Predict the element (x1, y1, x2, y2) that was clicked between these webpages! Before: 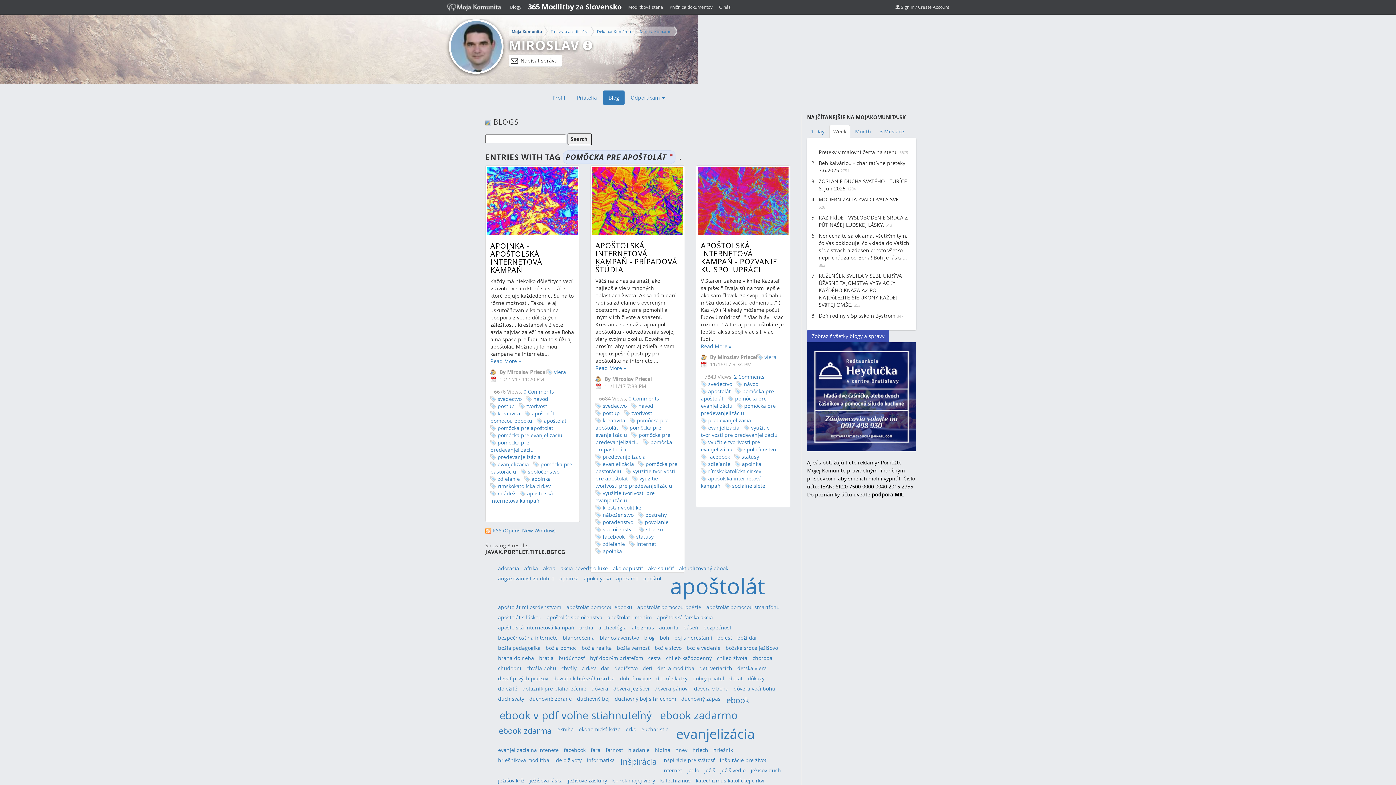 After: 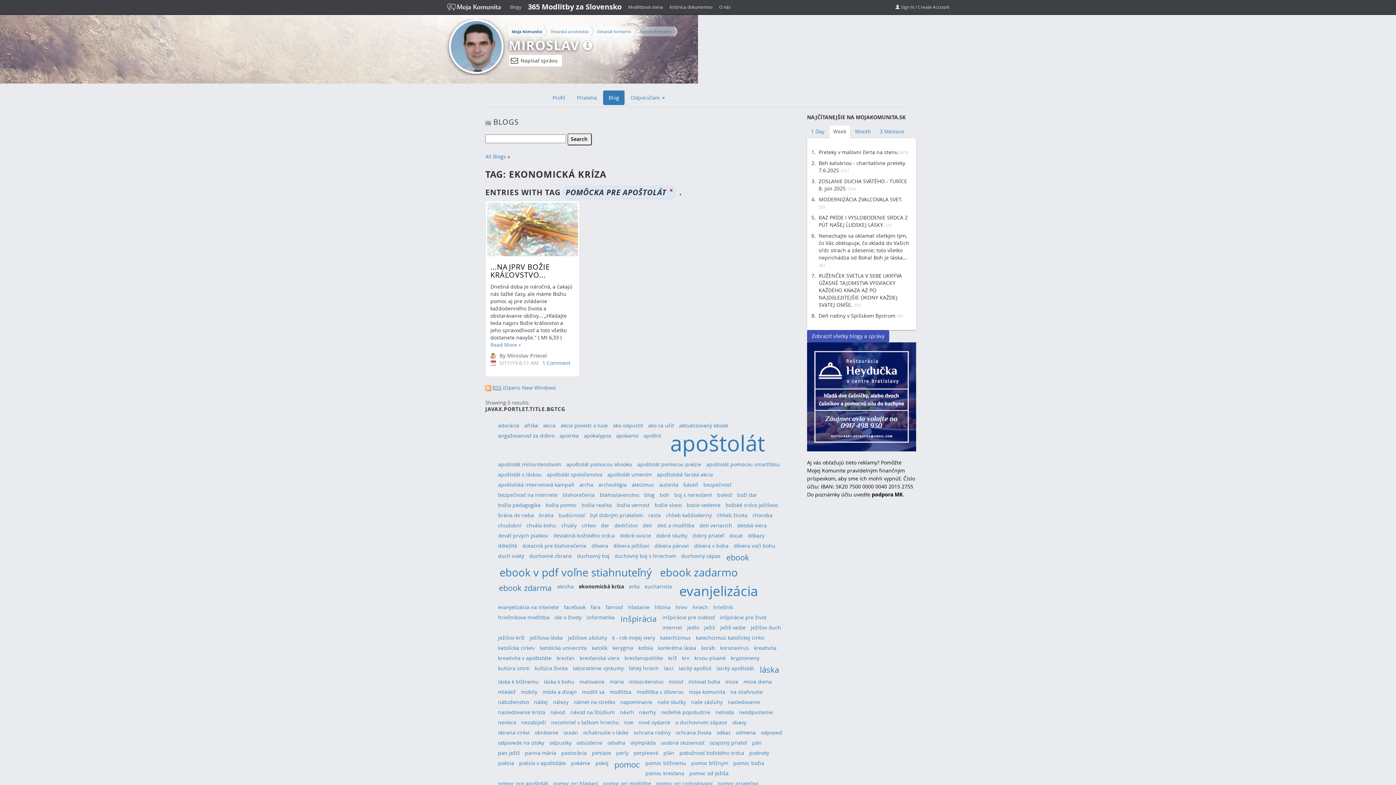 Action: bbox: (578, 726, 620, 733) label: ekonomická kríza